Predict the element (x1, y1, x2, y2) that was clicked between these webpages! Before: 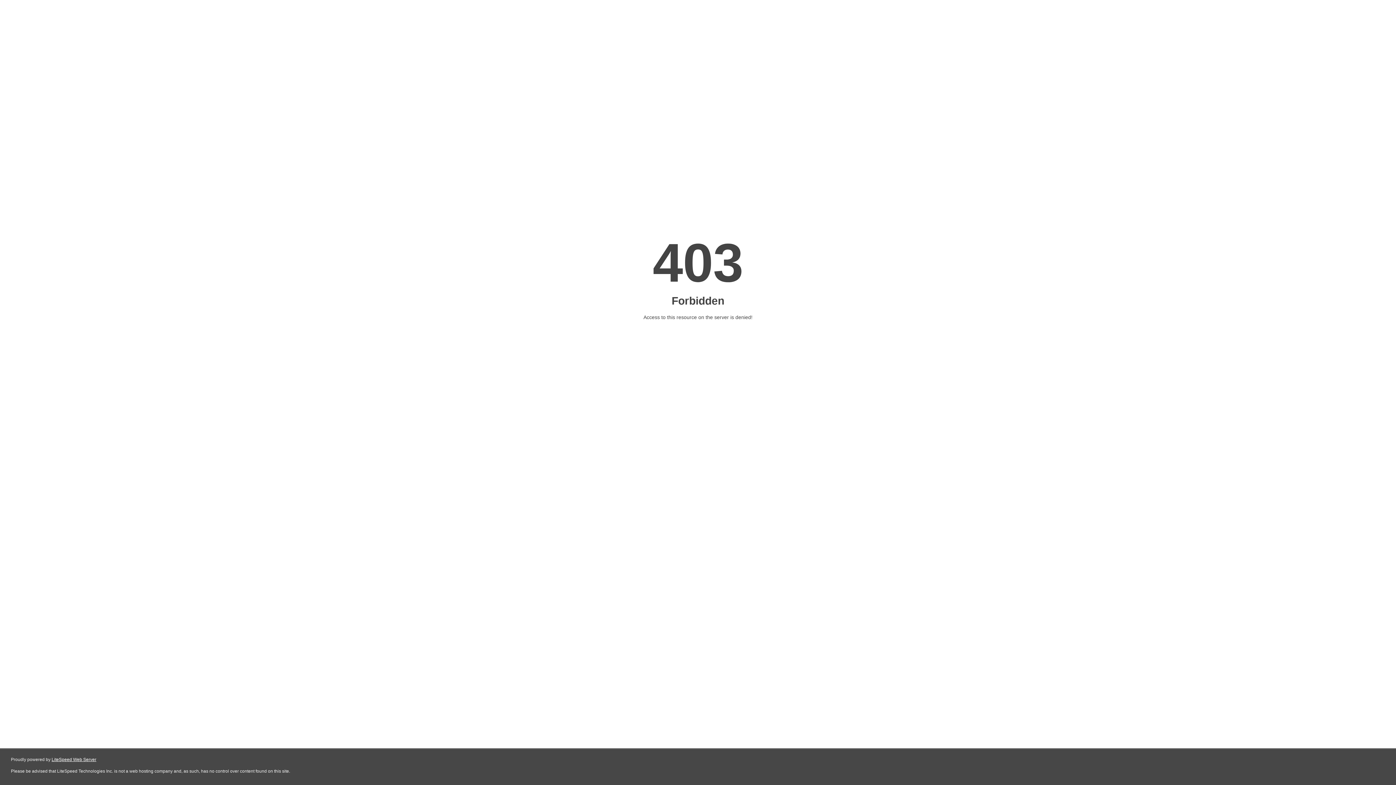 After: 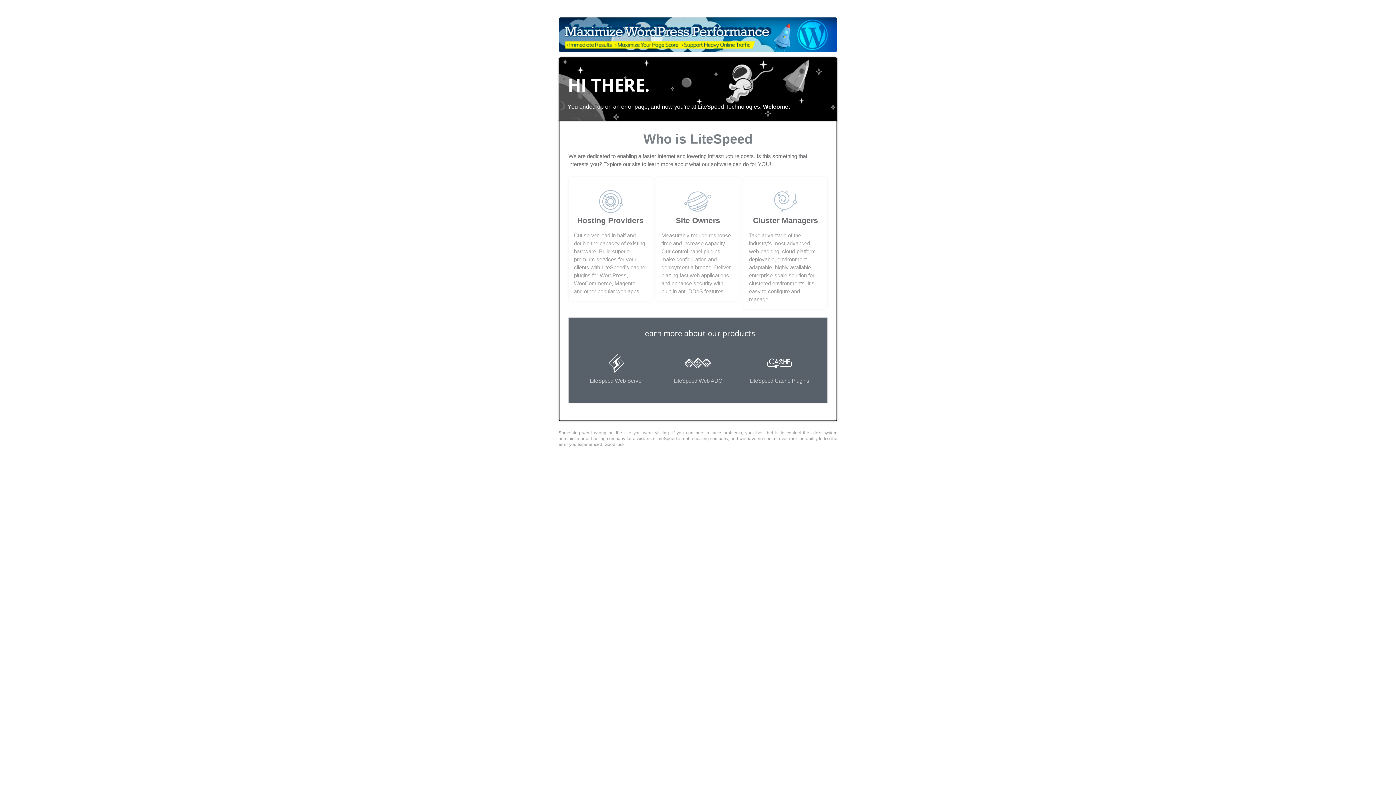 Action: bbox: (51, 757, 96, 762) label: LiteSpeed Web Server